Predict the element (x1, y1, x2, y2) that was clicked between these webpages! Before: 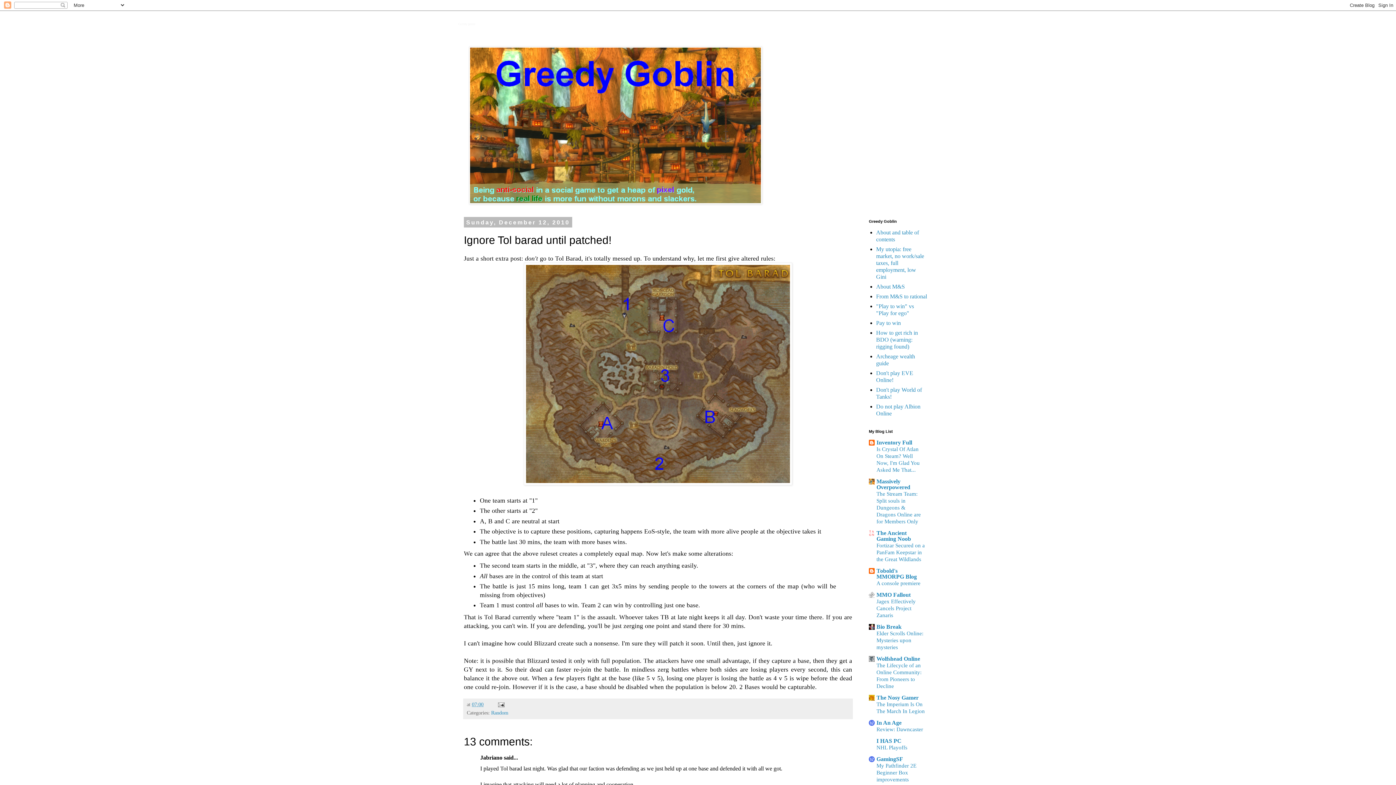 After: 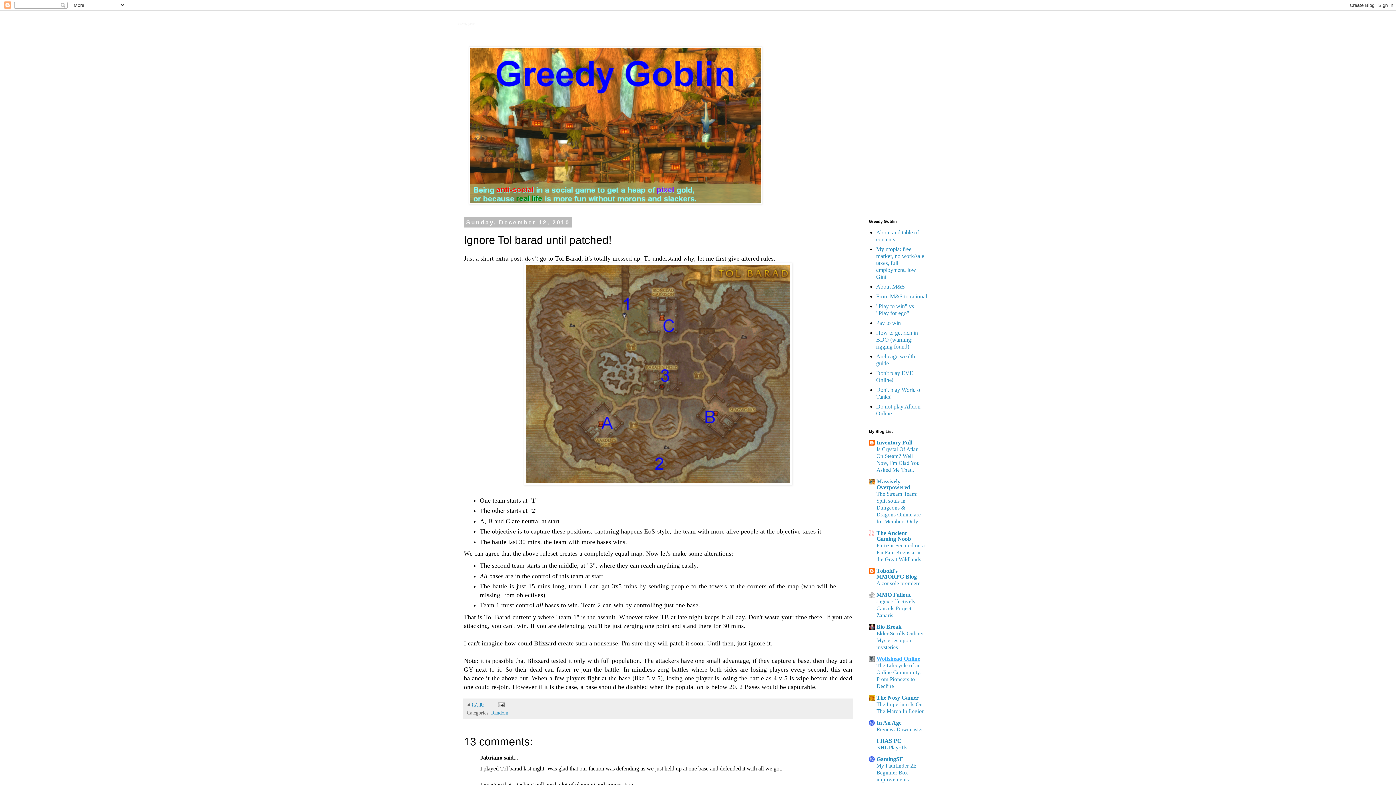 Action: label: Wolfshead Online bbox: (876, 656, 920, 662)